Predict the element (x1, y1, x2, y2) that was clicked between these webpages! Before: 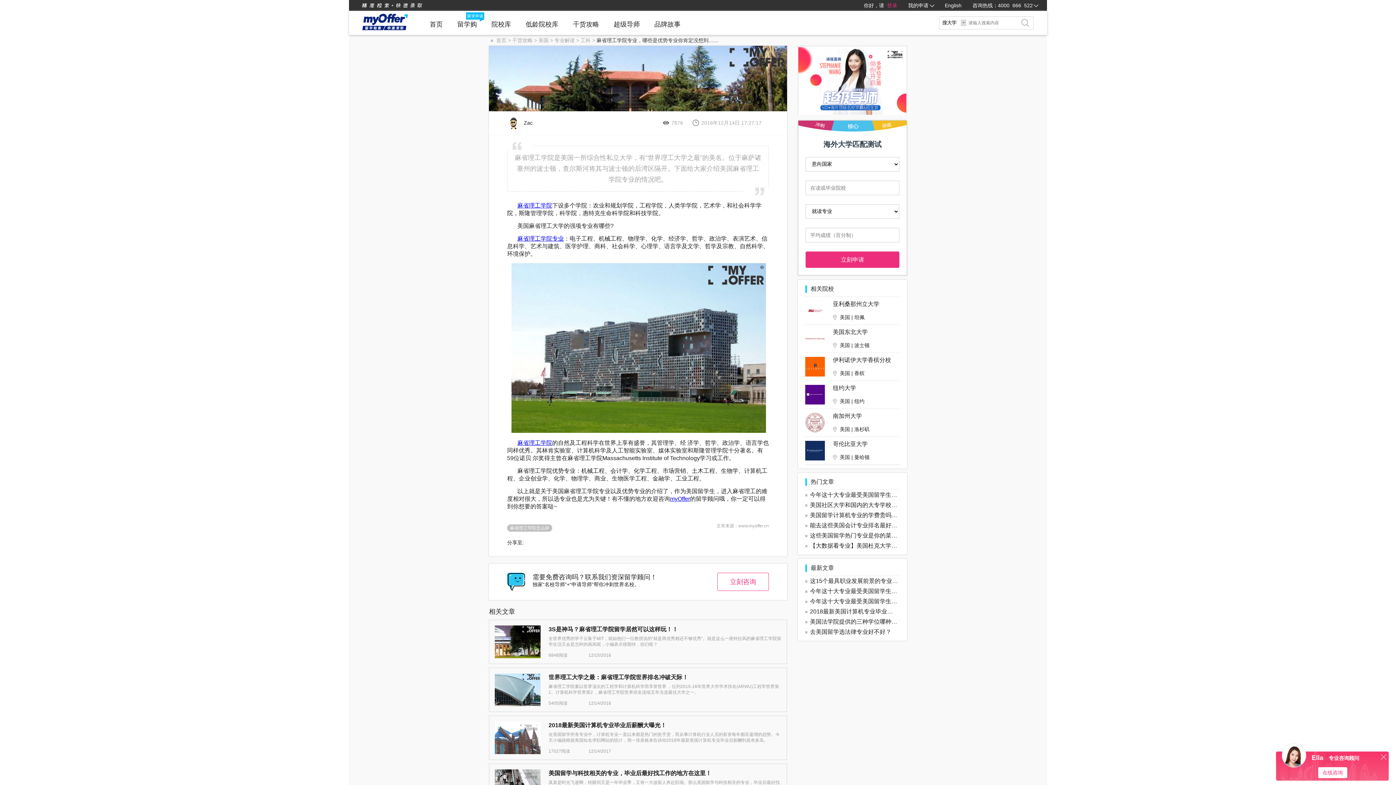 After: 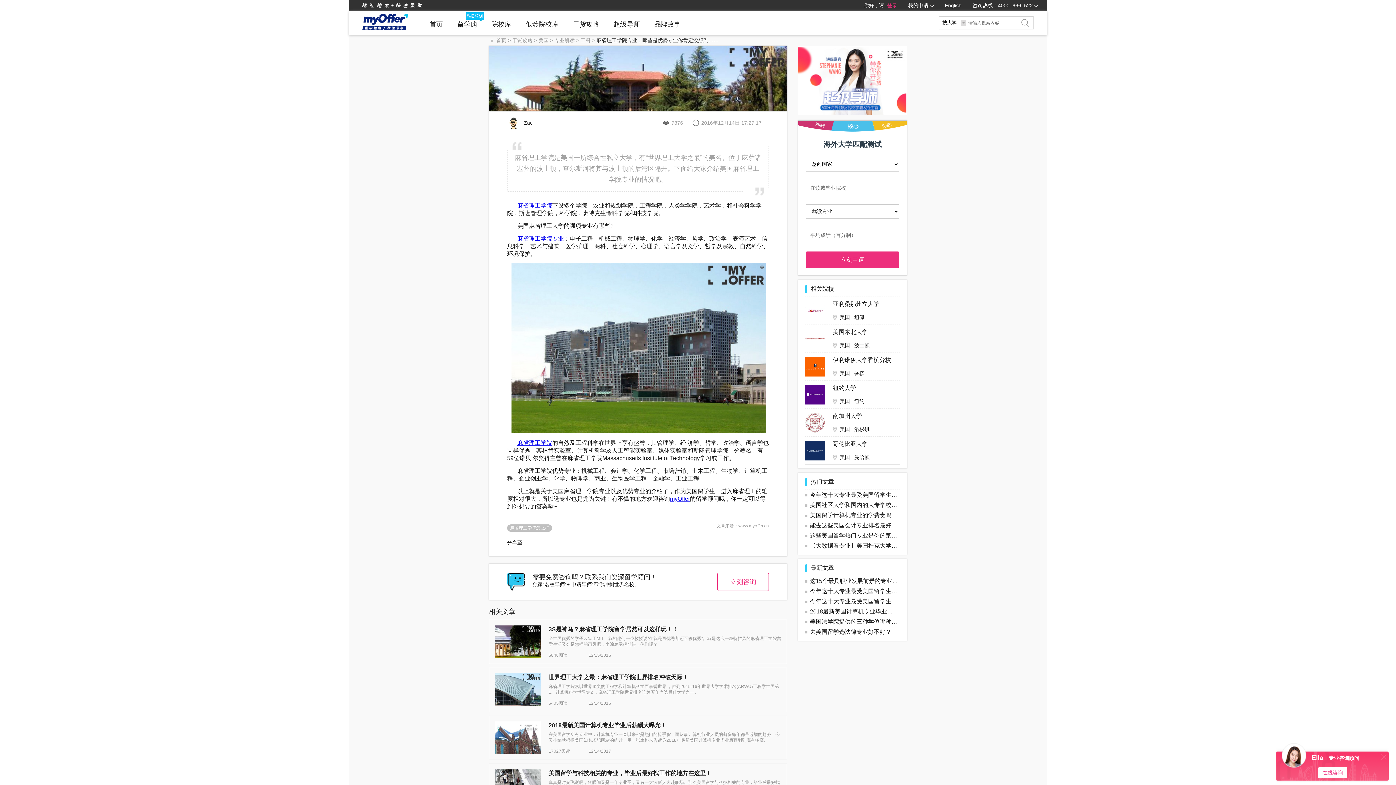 Action: label: 伊利诺伊大学香槟分校
美国 | 香槟 bbox: (798, 353, 907, 381)